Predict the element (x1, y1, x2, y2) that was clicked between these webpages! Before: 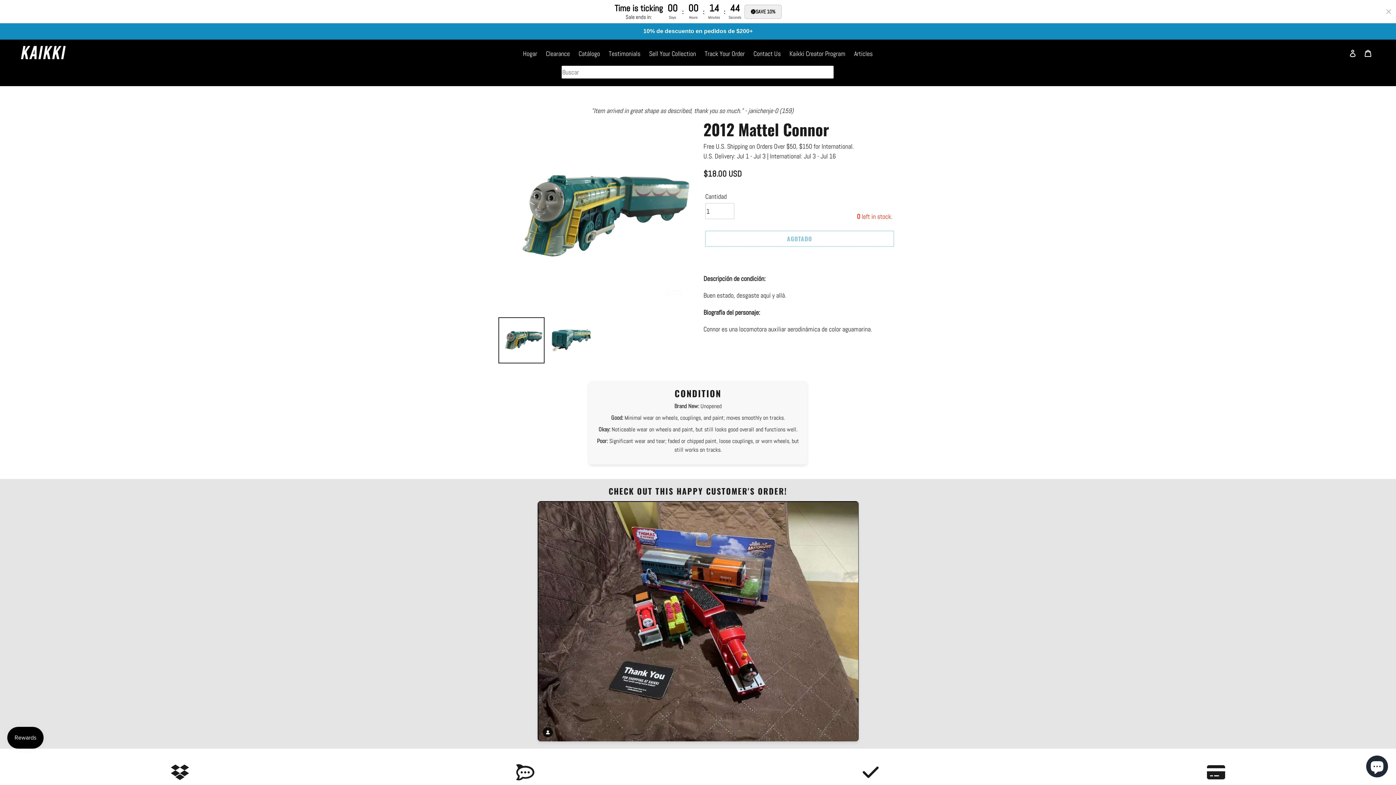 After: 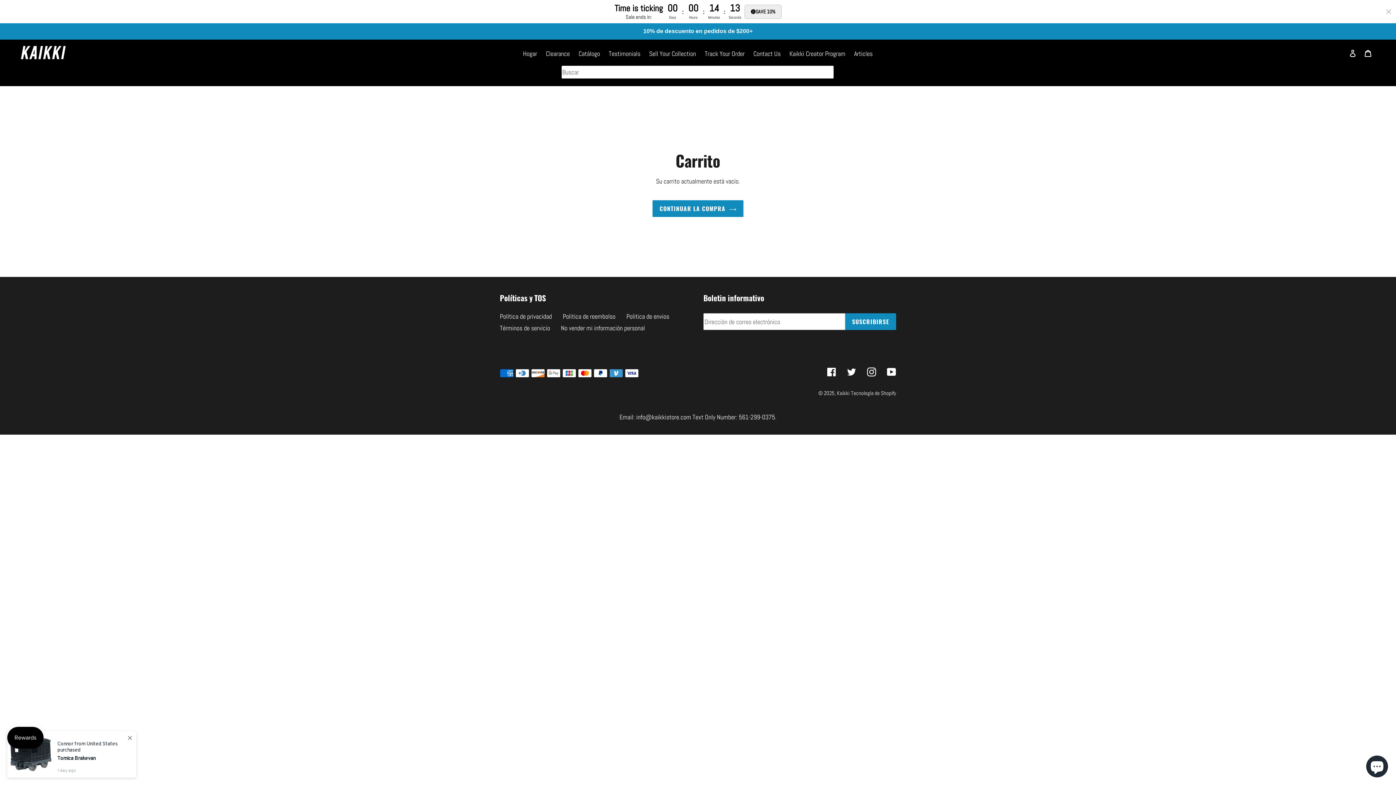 Action: label: Carrito bbox: (1360, 44, 1376, 61)